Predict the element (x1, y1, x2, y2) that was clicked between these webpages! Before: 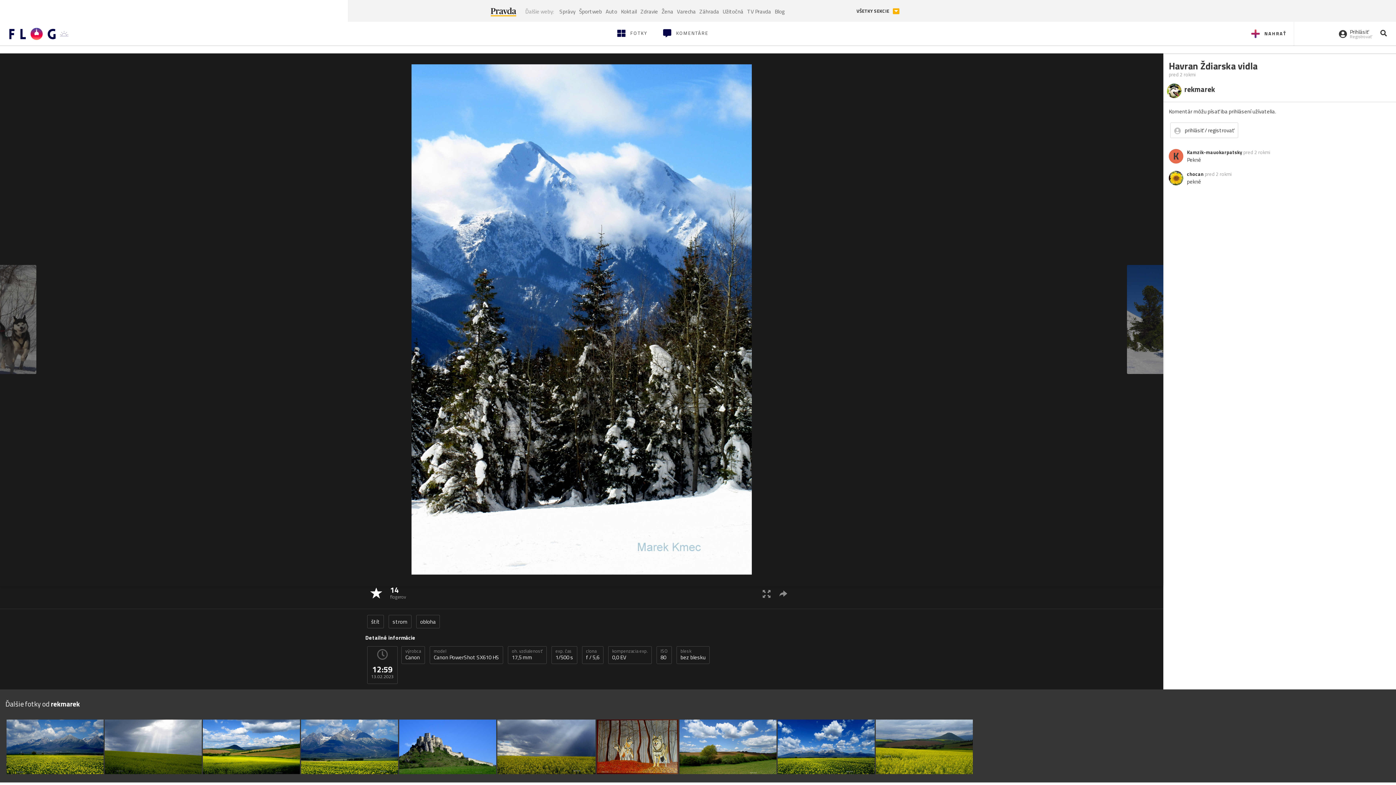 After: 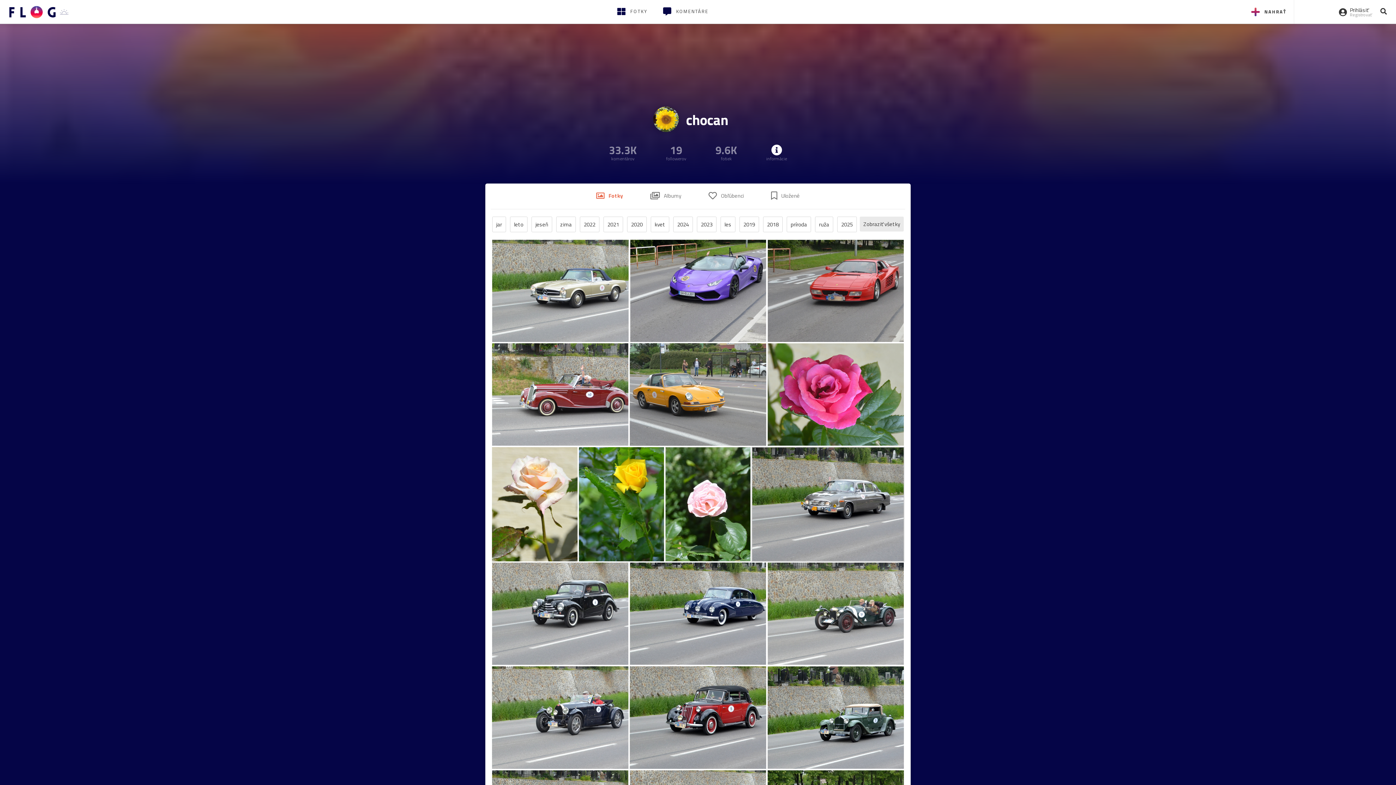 Action: bbox: (1187, 170, 1204, 177) label: chocan